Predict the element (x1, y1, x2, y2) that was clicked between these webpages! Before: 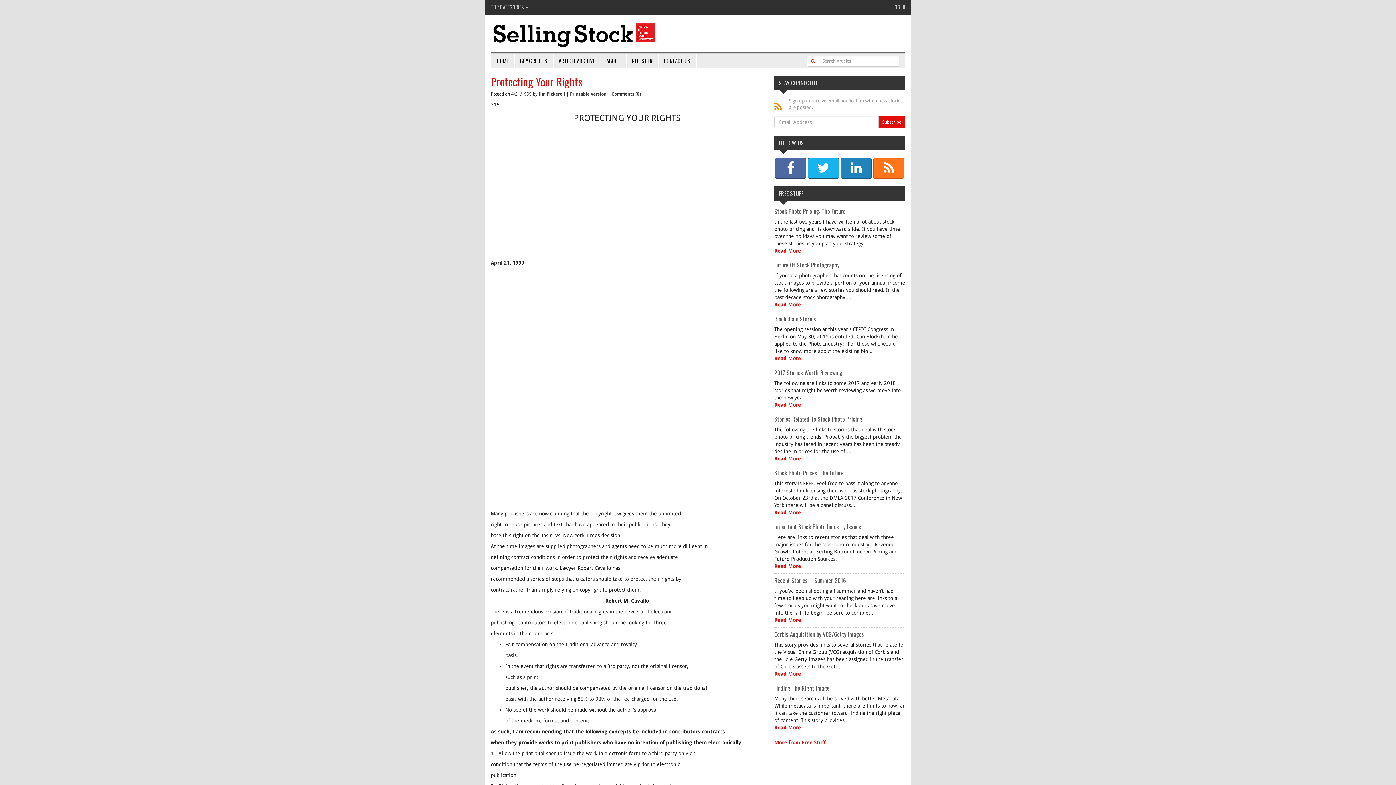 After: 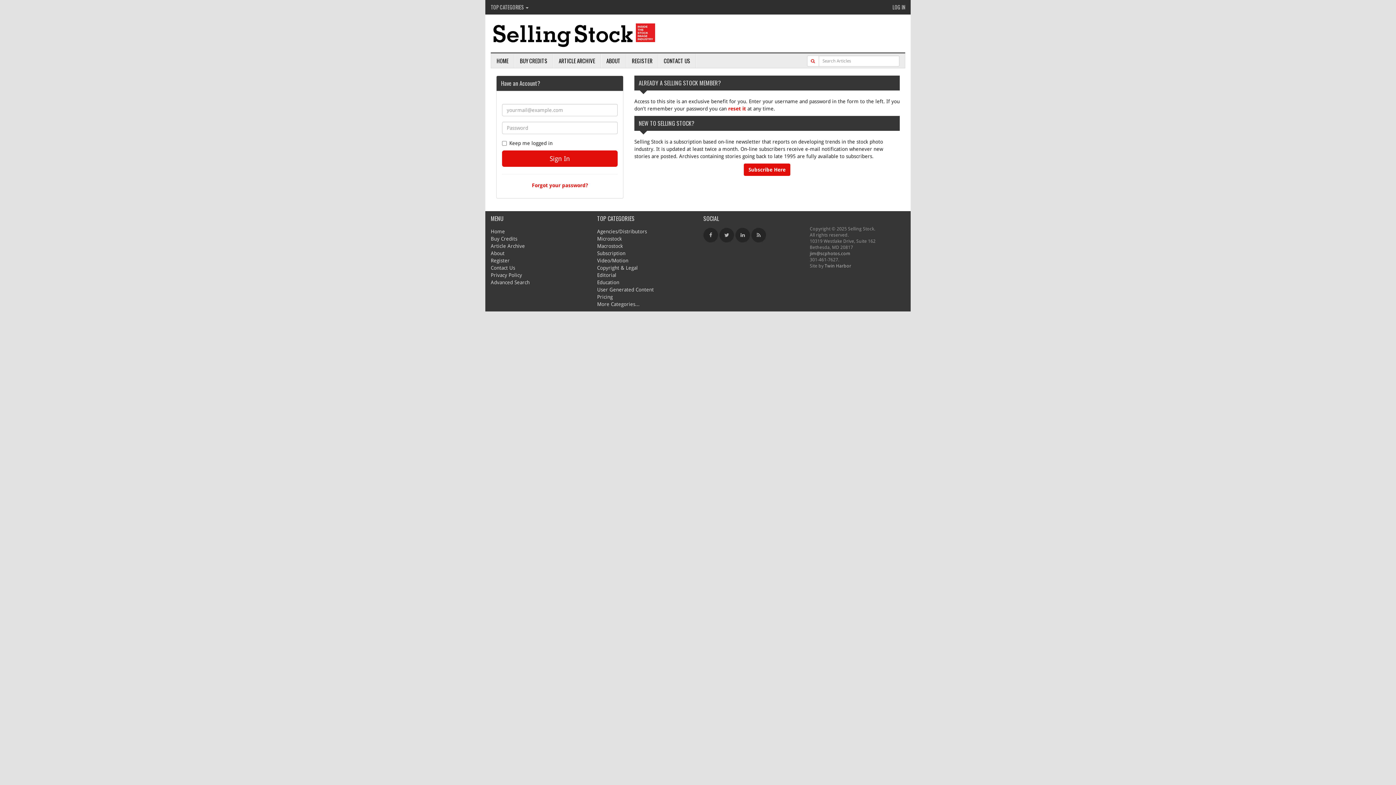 Action: bbox: (887, 0, 910, 14) label: LOG IN